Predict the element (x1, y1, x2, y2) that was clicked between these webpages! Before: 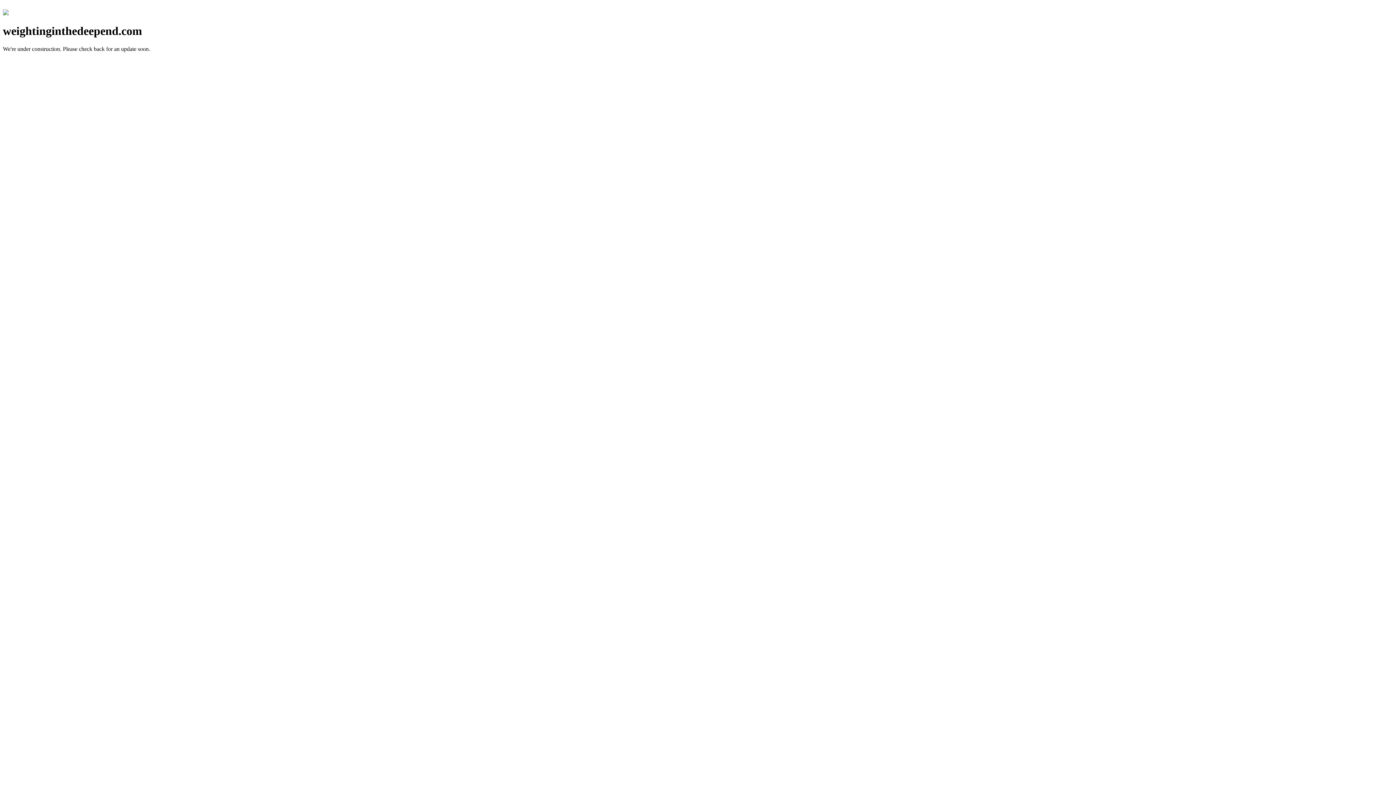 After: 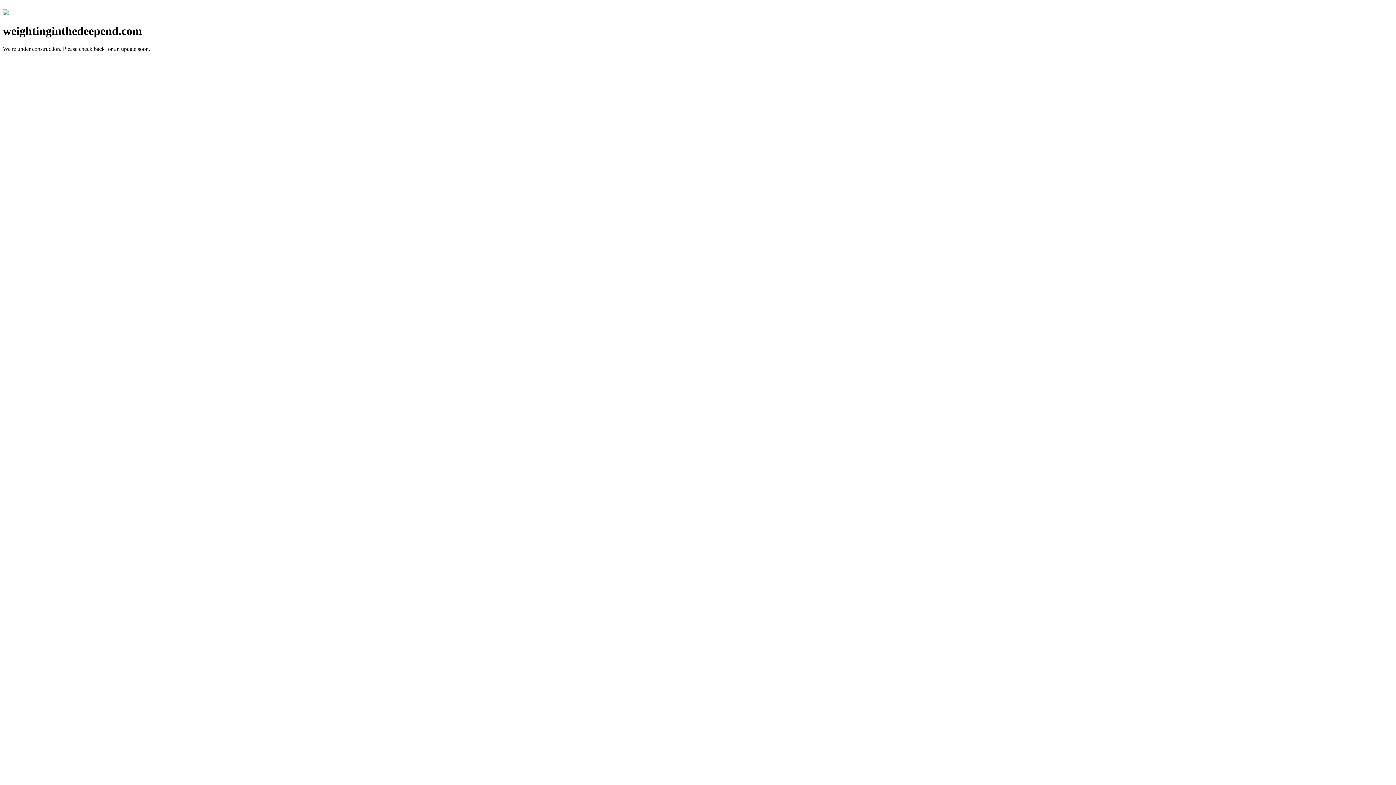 Action: bbox: (2, 10, 8, 16)